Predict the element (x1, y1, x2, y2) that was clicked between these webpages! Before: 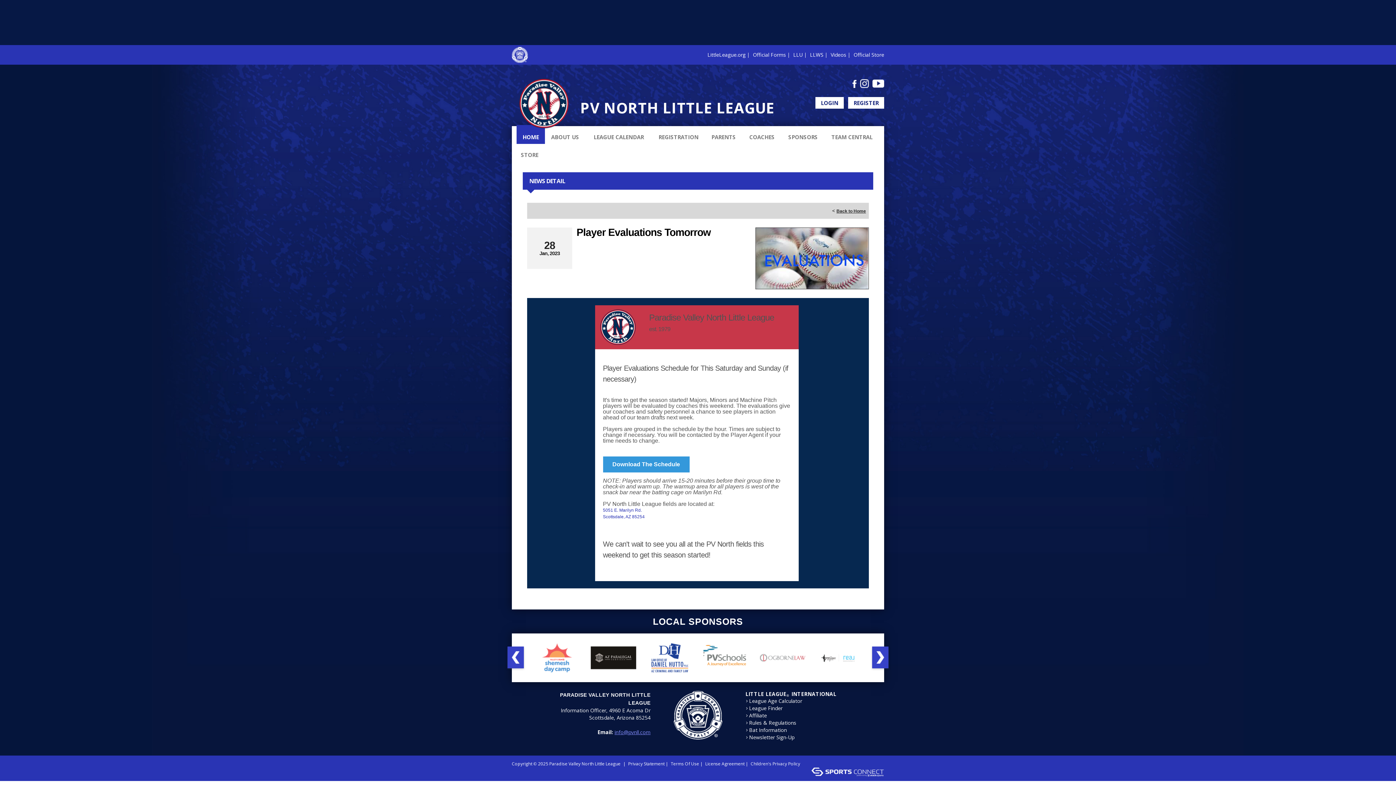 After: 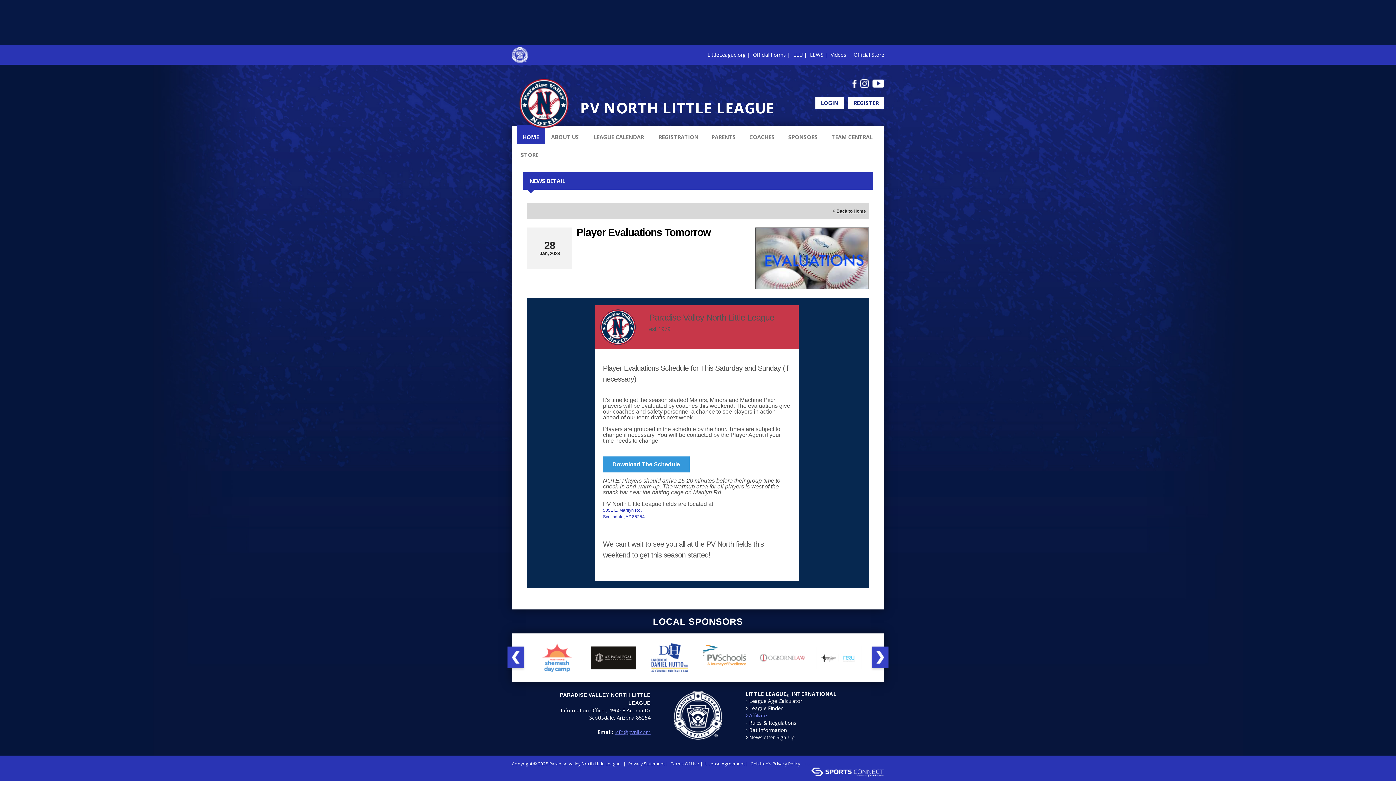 Action: label: Affiliate bbox: (749, 712, 767, 719)